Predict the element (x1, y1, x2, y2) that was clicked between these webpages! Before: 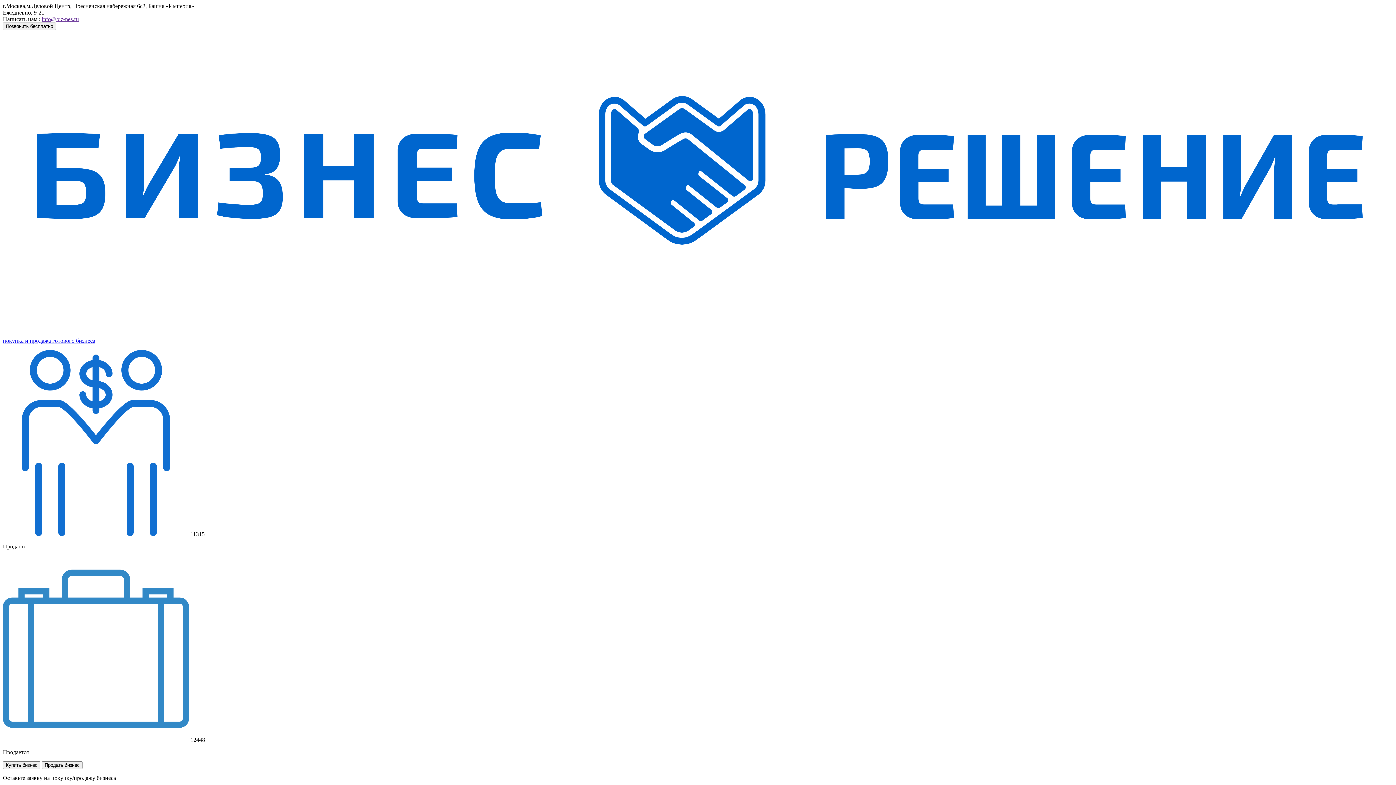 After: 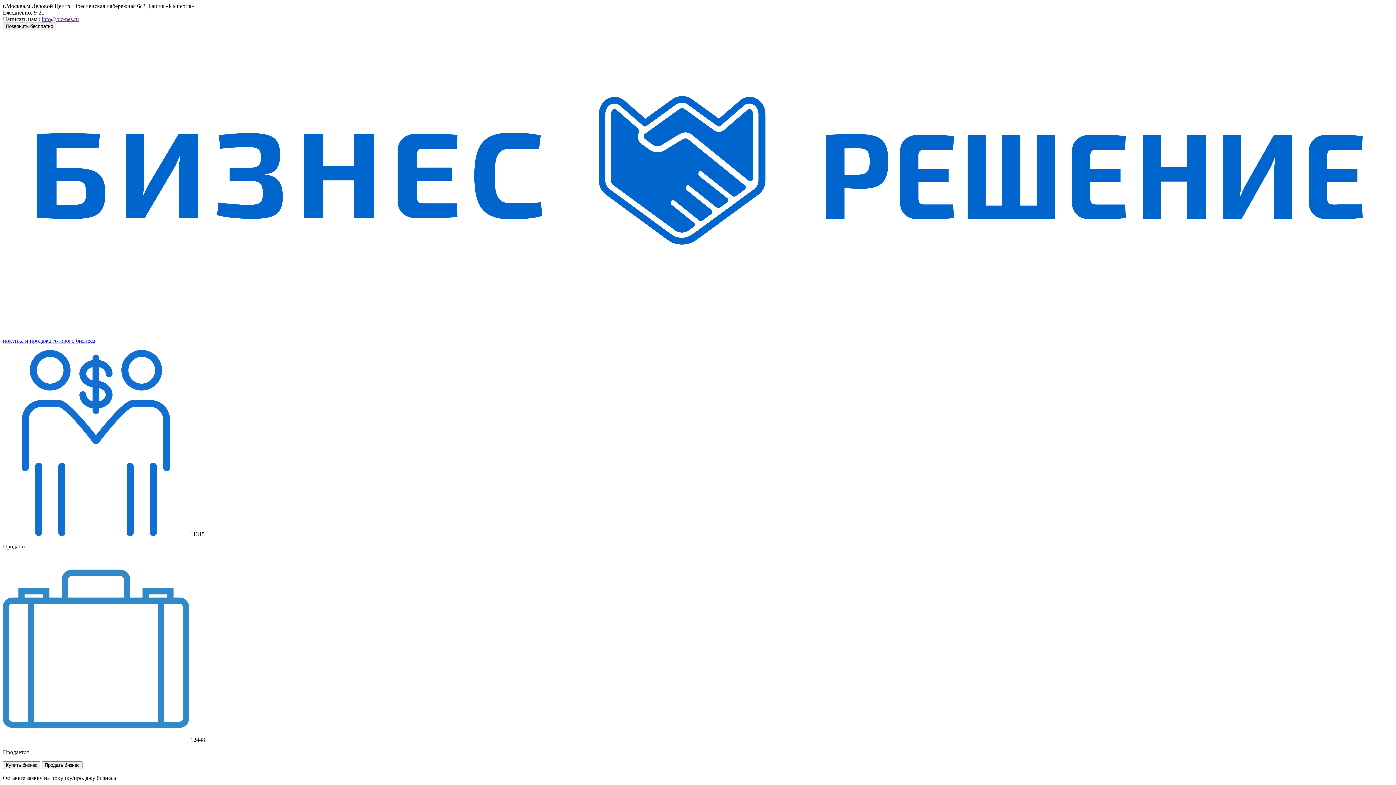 Action: bbox: (41, 16, 78, 22) label: info@biz-nes.ru